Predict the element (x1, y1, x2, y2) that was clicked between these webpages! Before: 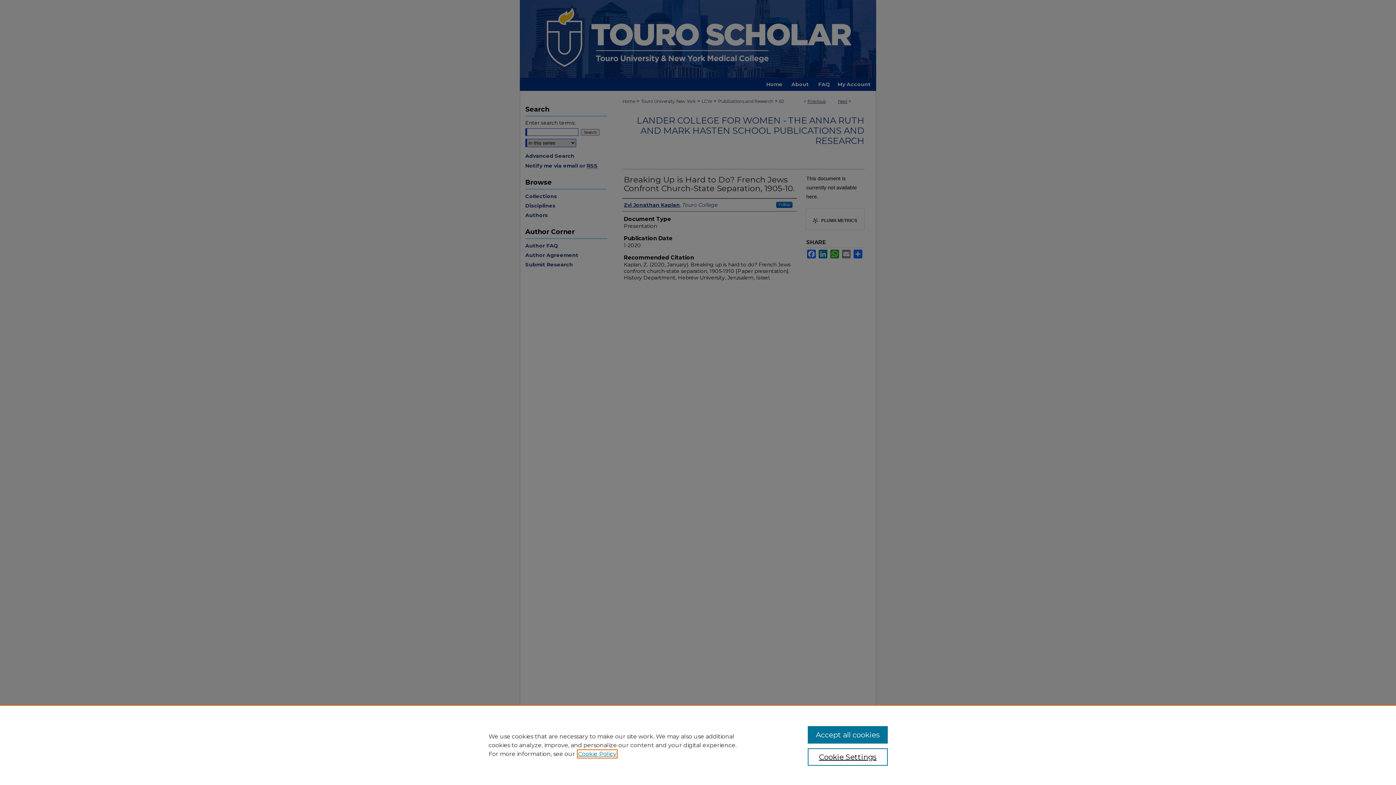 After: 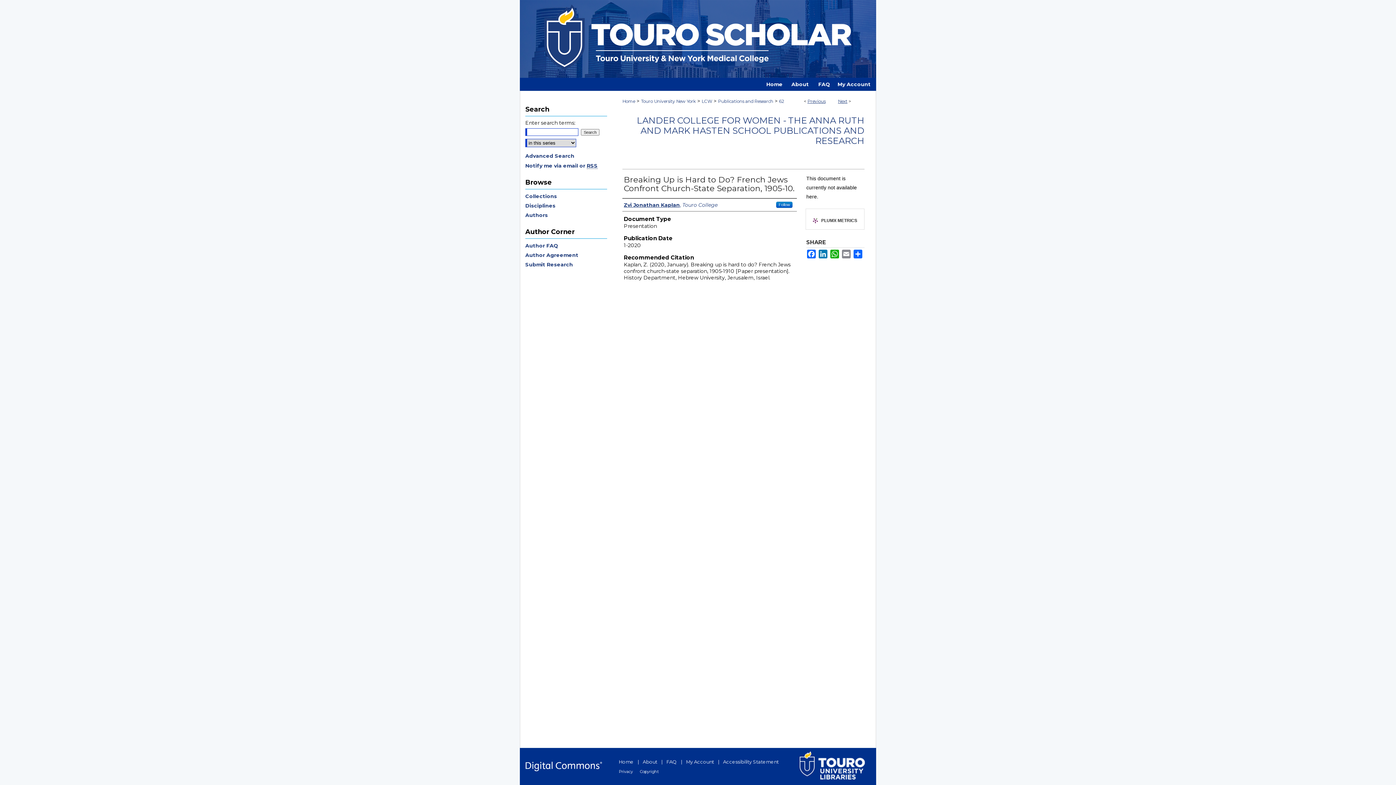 Action: label: Accept all cookies bbox: (807, 726, 887, 744)